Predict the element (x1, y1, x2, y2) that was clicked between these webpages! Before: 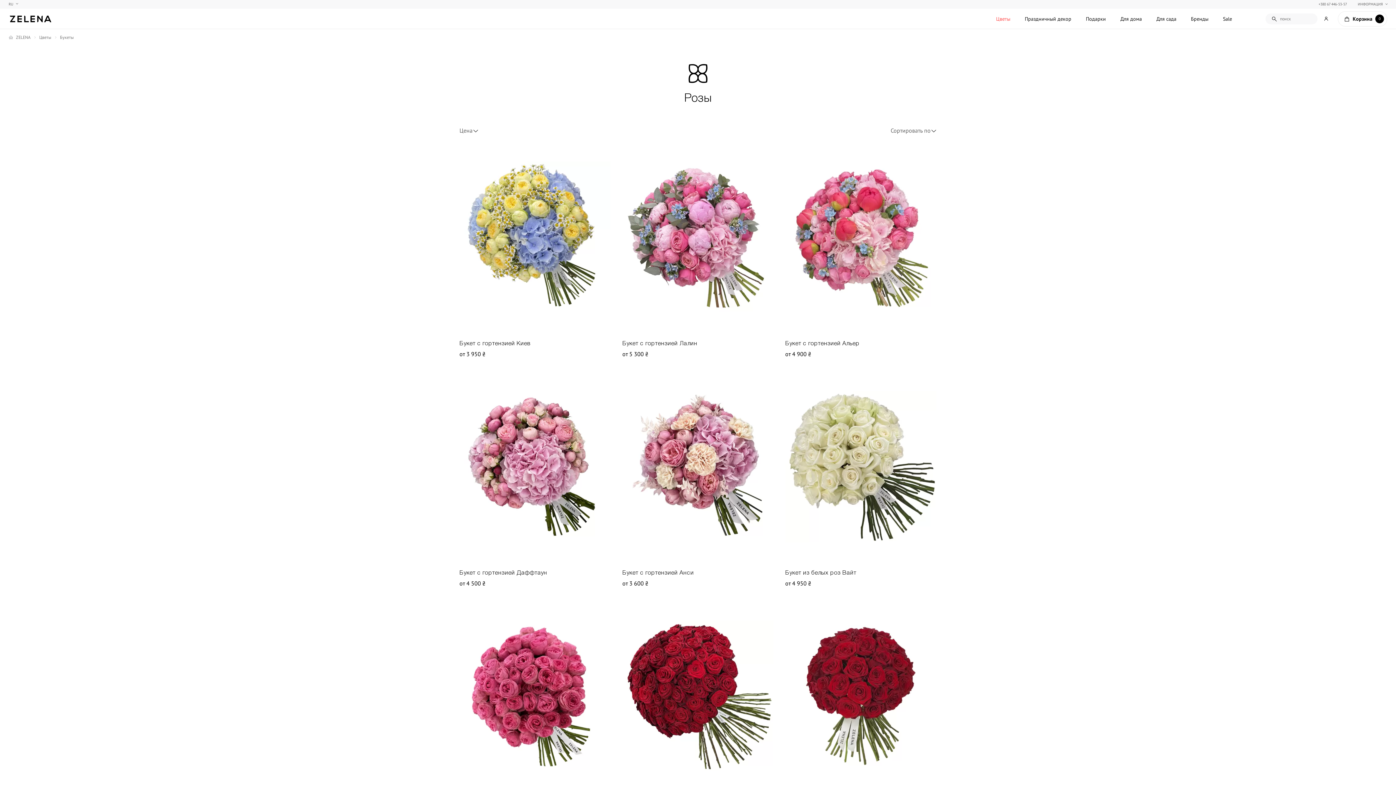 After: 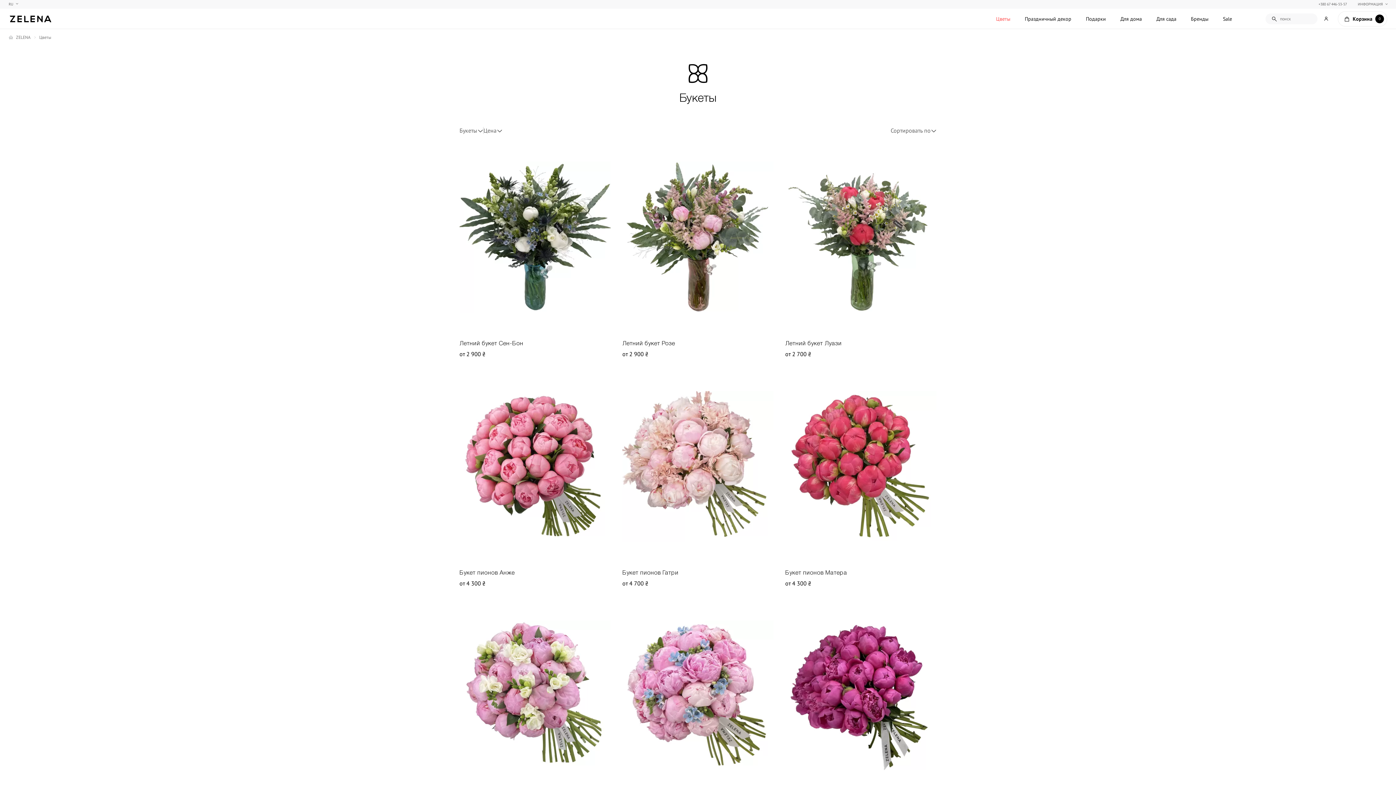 Action: bbox: (60, 34, 73, 40) label: Букеты